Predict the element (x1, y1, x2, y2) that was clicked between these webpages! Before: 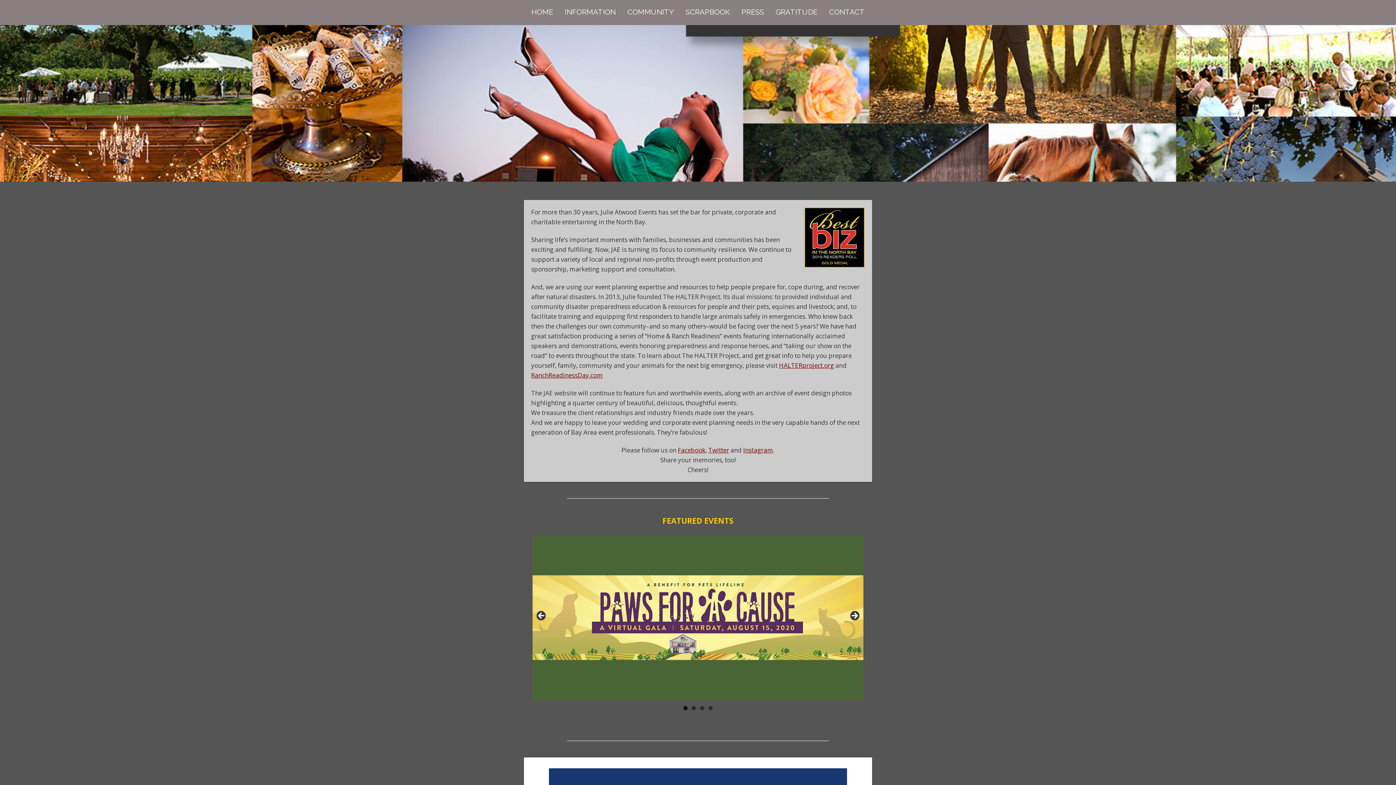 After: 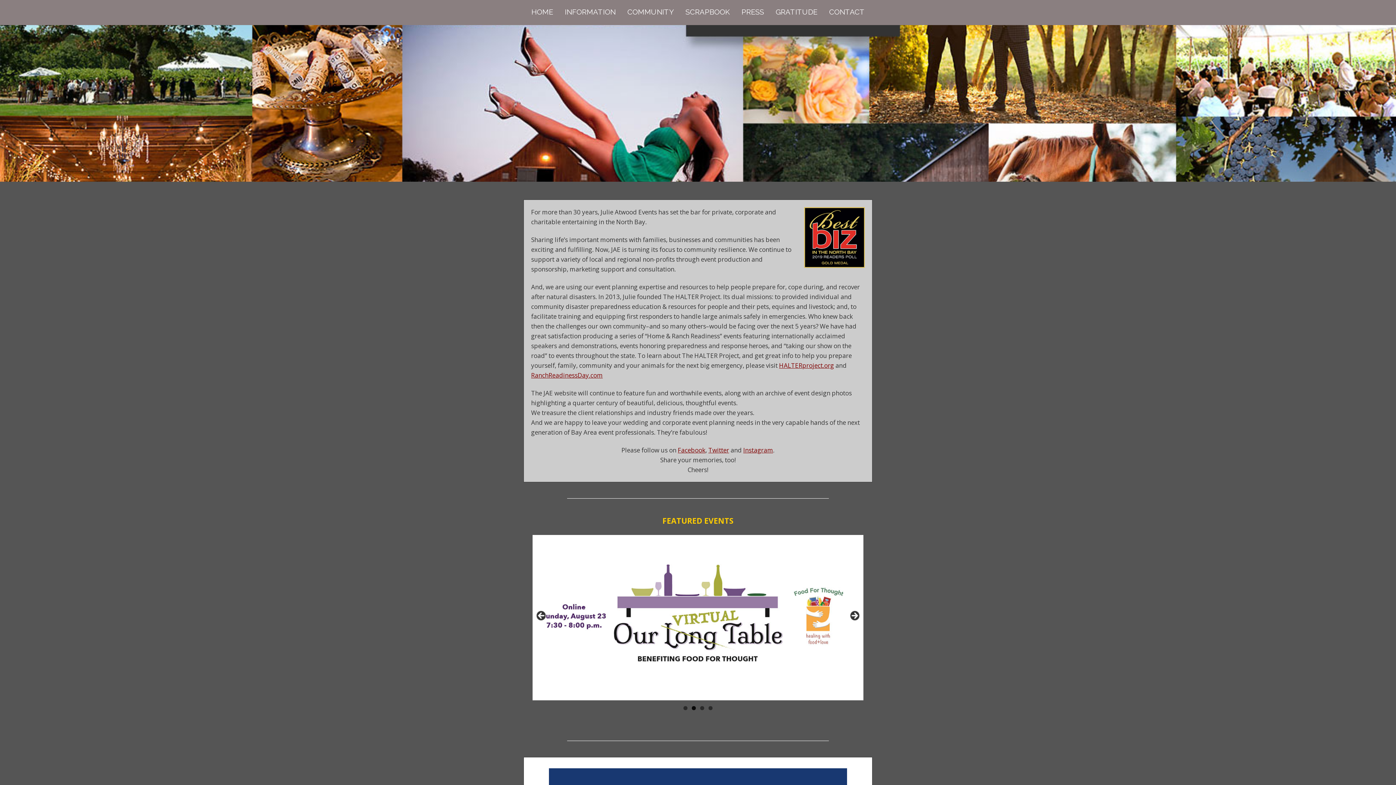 Action: bbox: (525, 8, 559, 16) label: HOME